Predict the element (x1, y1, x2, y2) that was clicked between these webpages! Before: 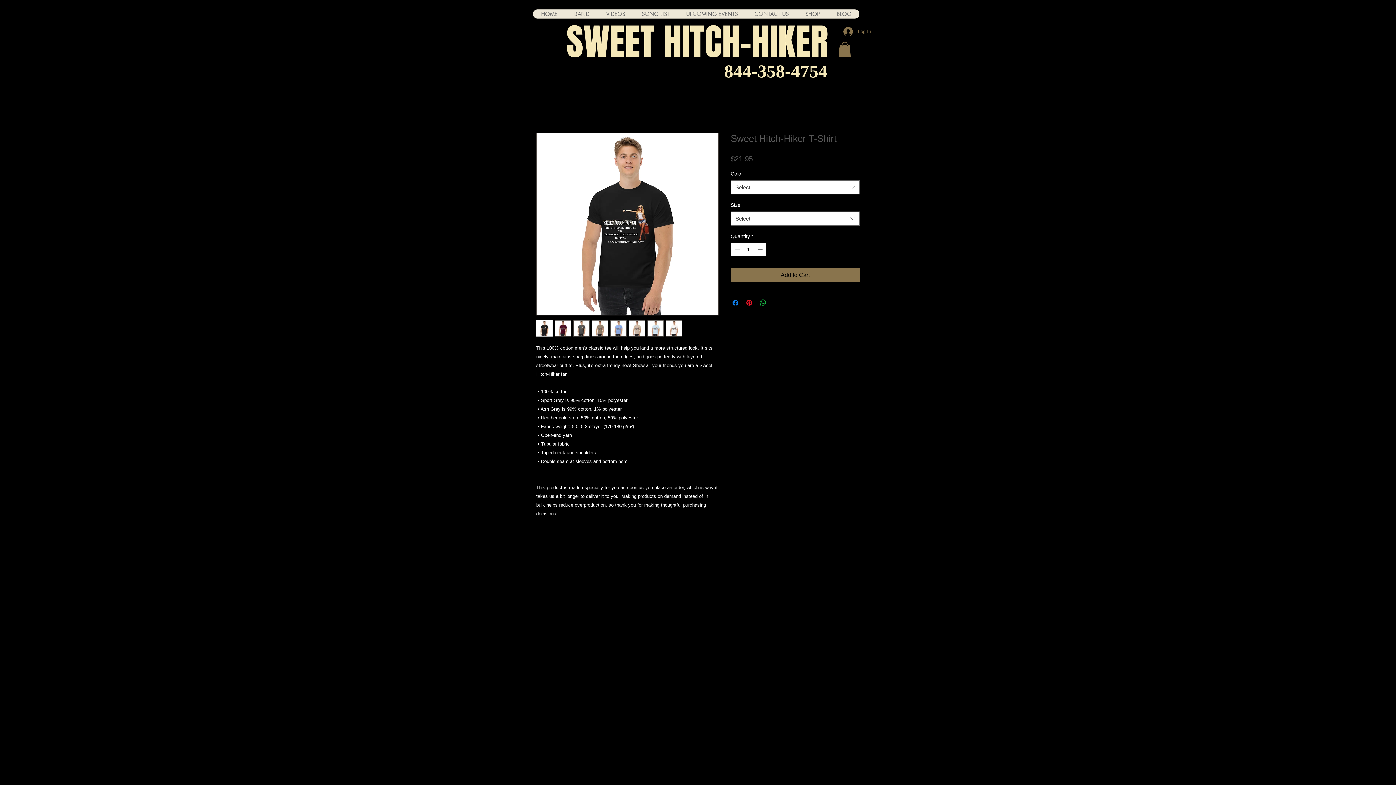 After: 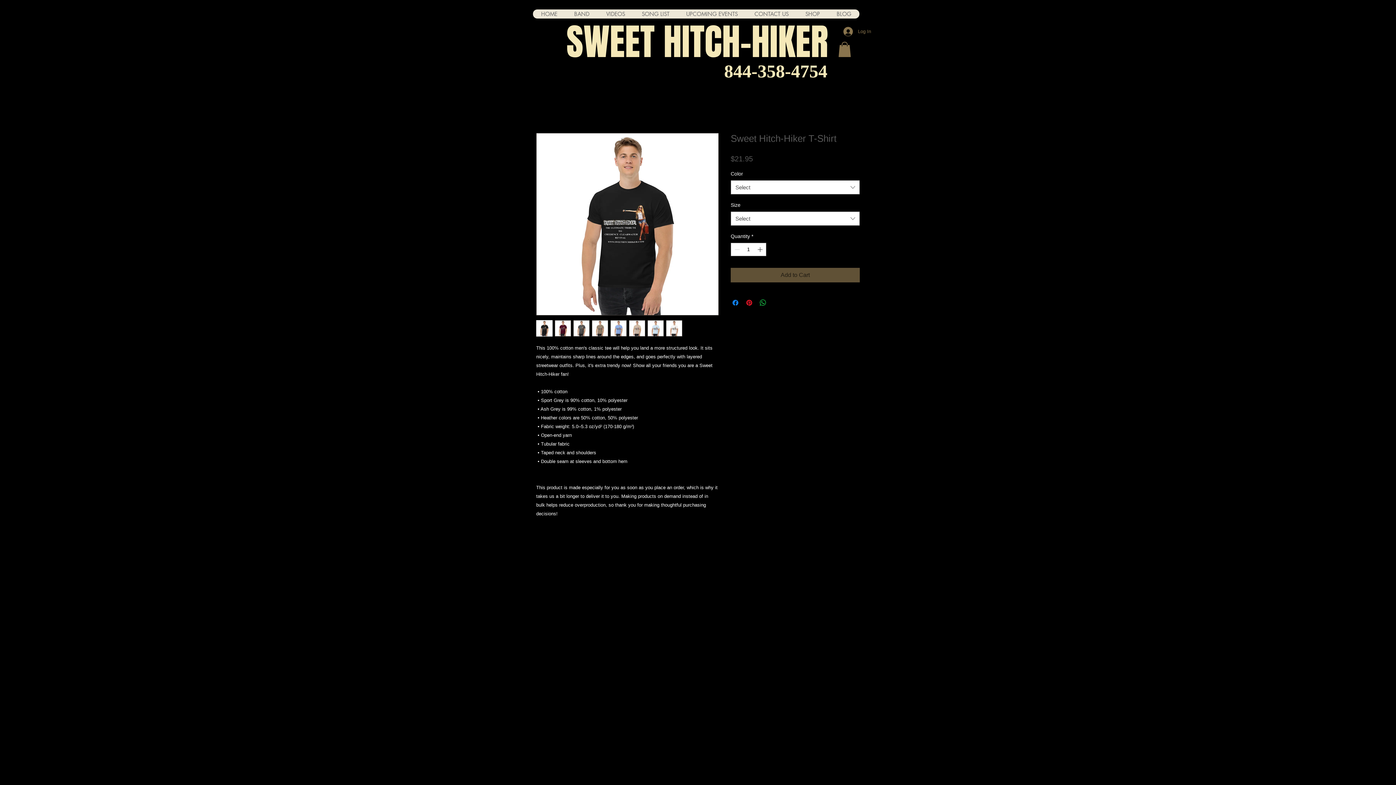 Action: label: Add to Cart bbox: (730, 267, 860, 282)